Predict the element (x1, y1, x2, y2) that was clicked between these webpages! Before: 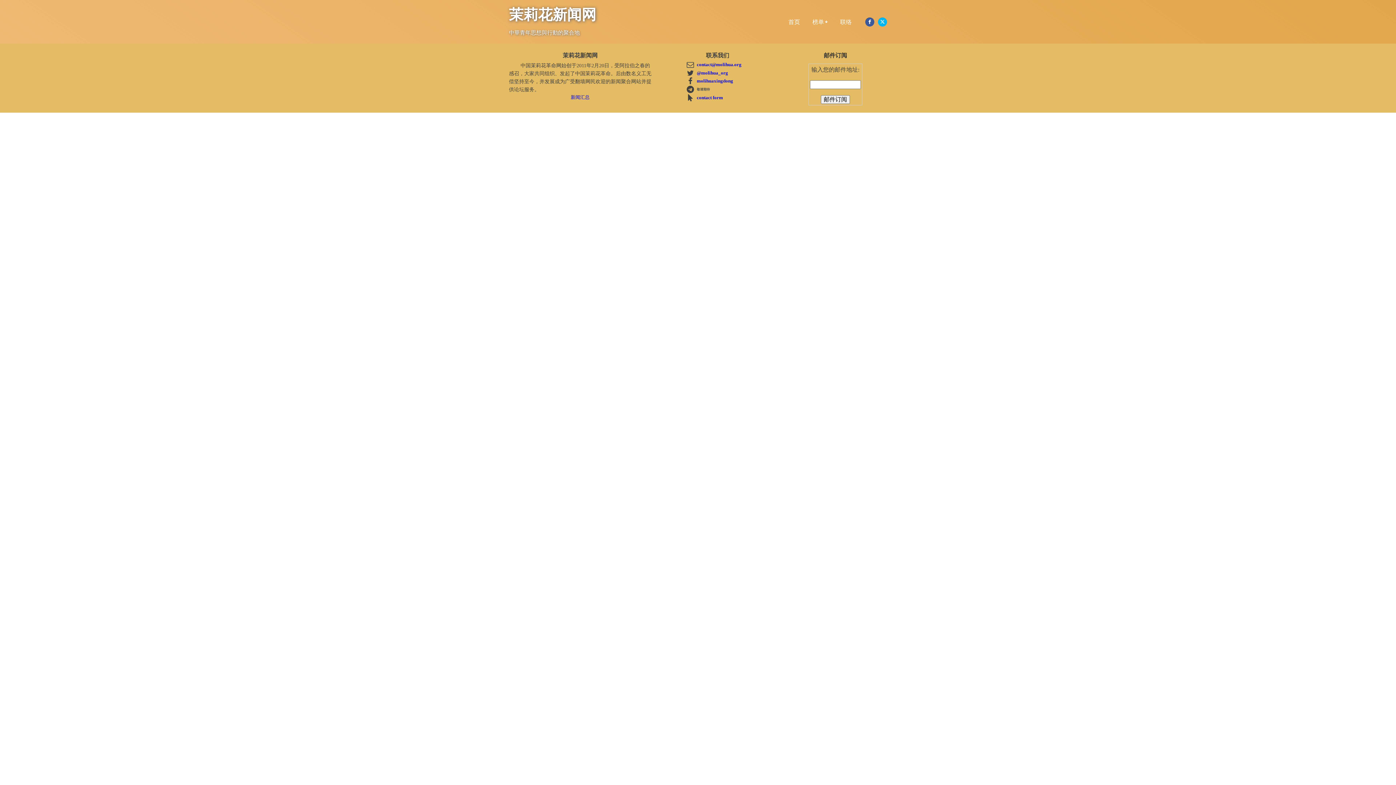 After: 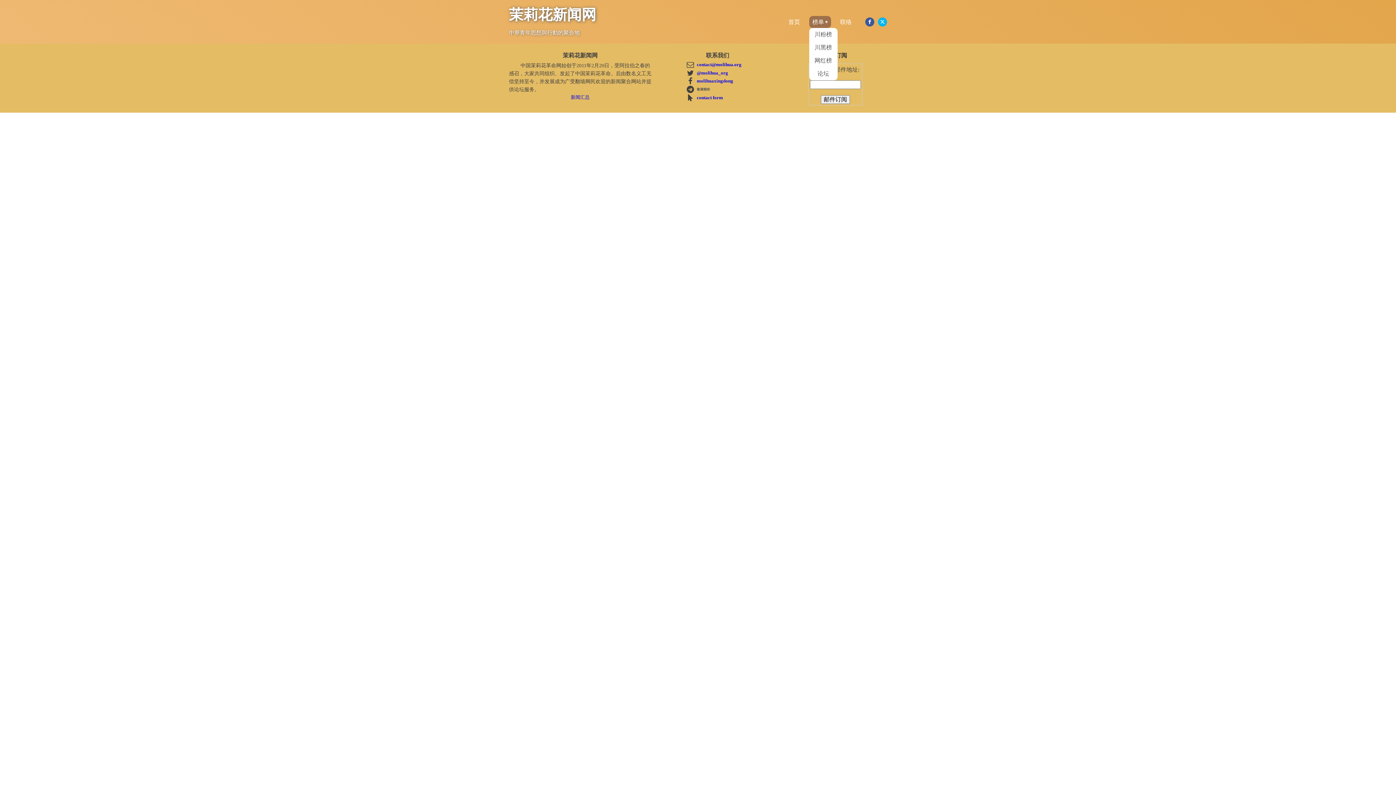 Action: label: 榜单 bbox: (809, 15, 831, 27)